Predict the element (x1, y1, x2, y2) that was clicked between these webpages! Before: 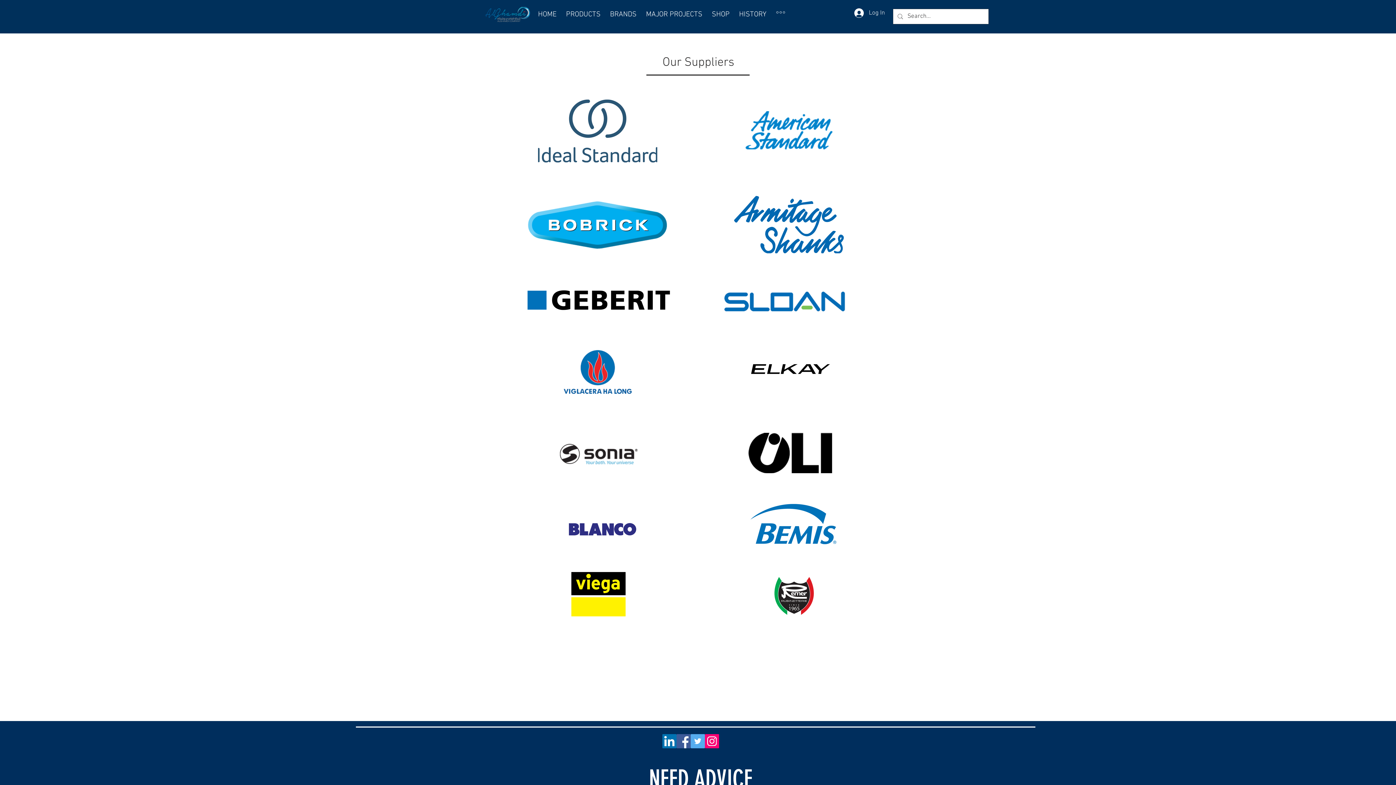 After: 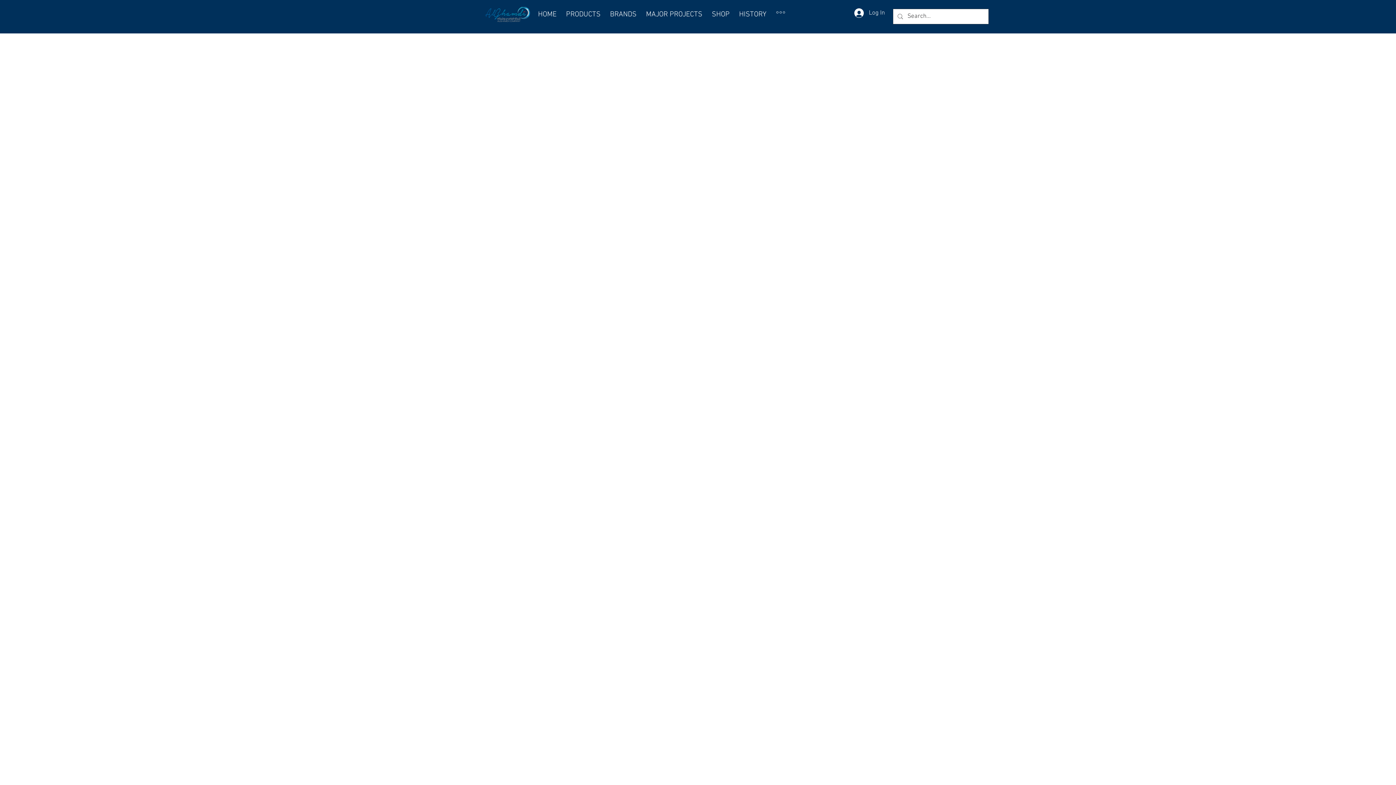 Action: label: SHOP bbox: (707, 8, 734, 20)